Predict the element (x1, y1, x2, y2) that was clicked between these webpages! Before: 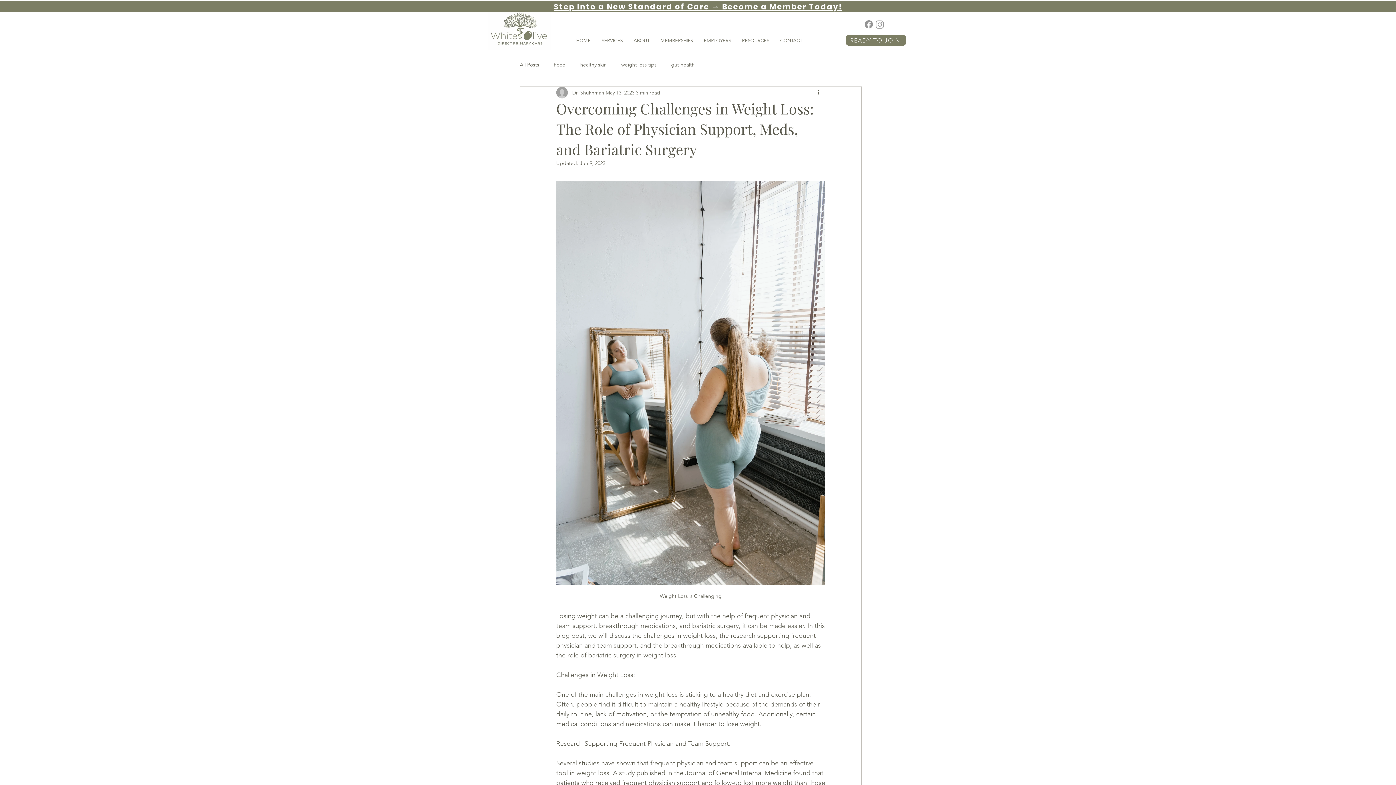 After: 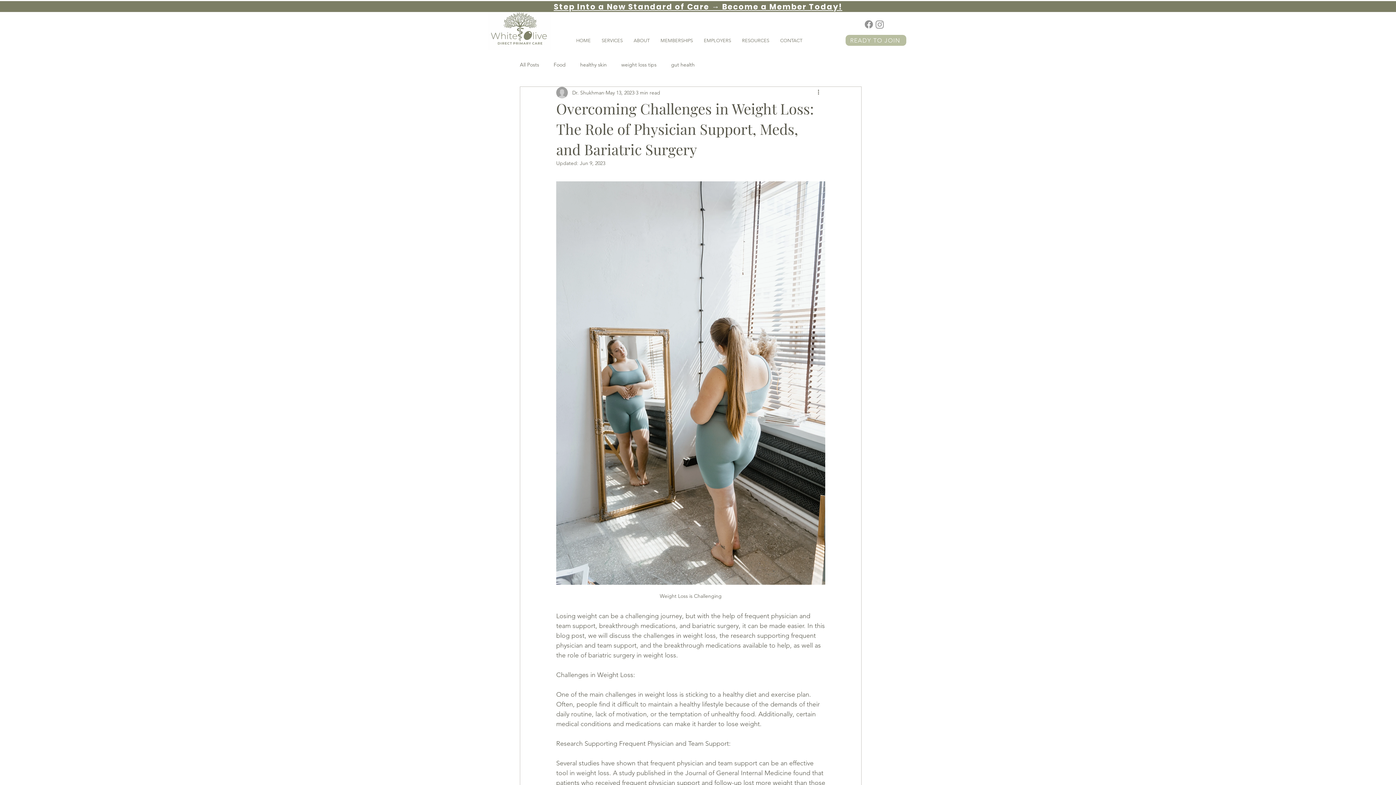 Action: bbox: (845, 34, 906, 45) label: READY TO JOIN